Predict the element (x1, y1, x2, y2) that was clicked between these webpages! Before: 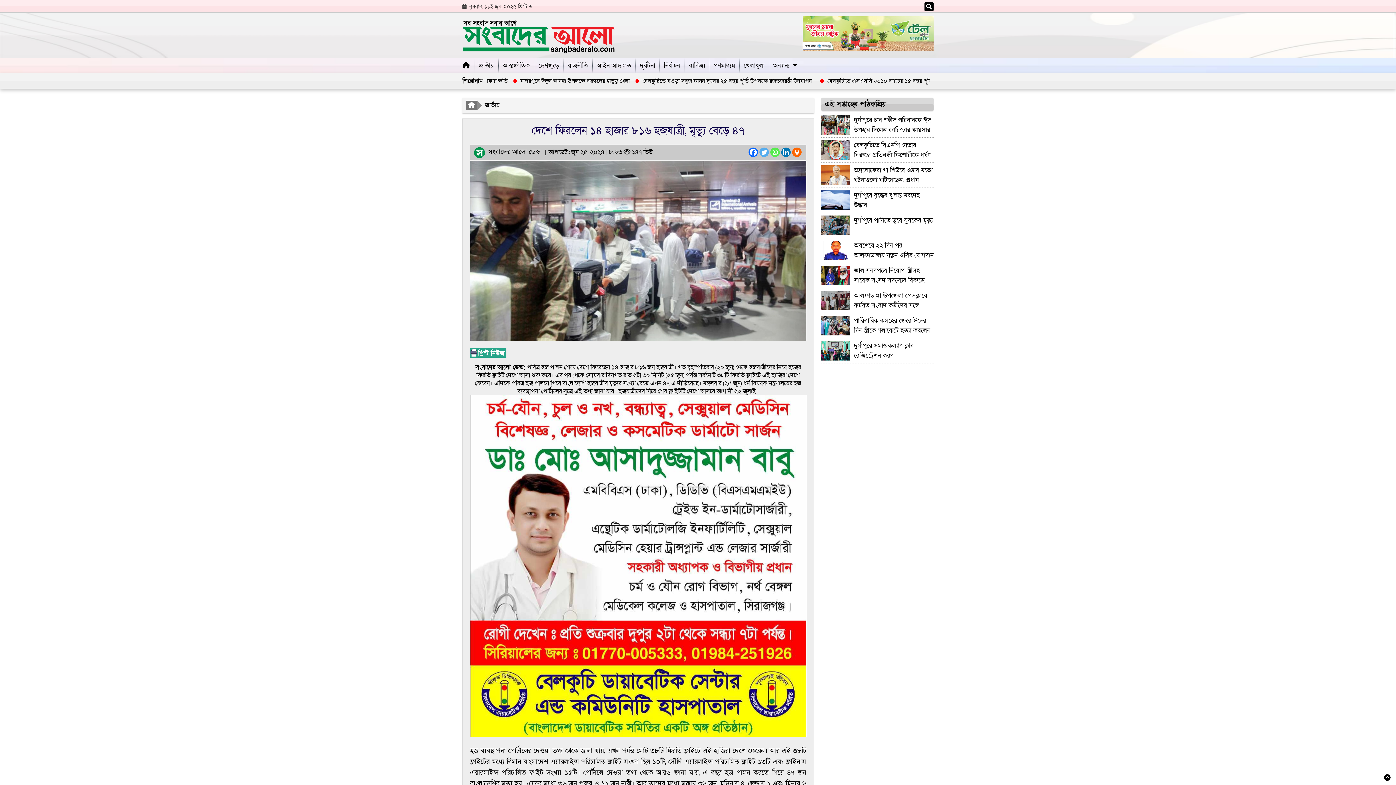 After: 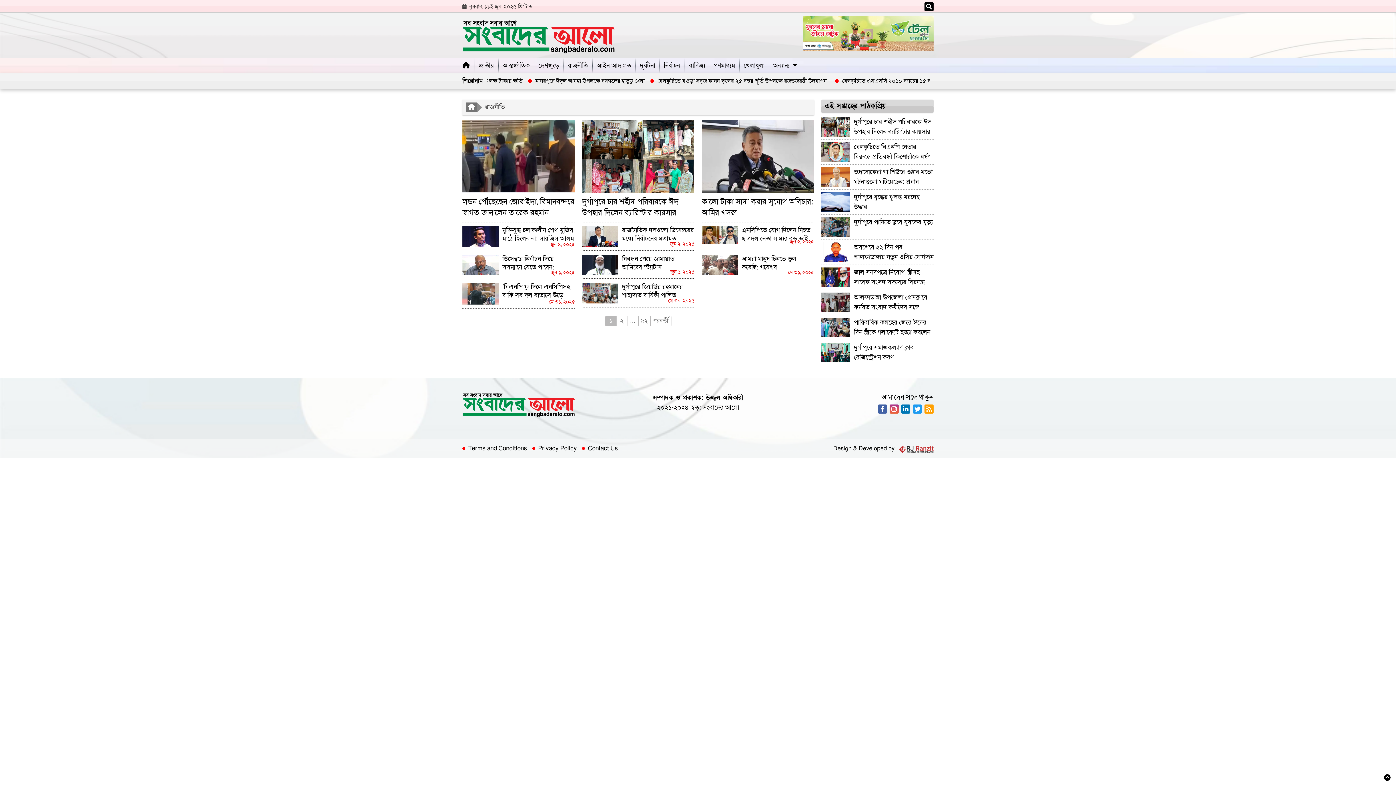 Action: label: রাজনীতি bbox: (563, 58, 592, 73)